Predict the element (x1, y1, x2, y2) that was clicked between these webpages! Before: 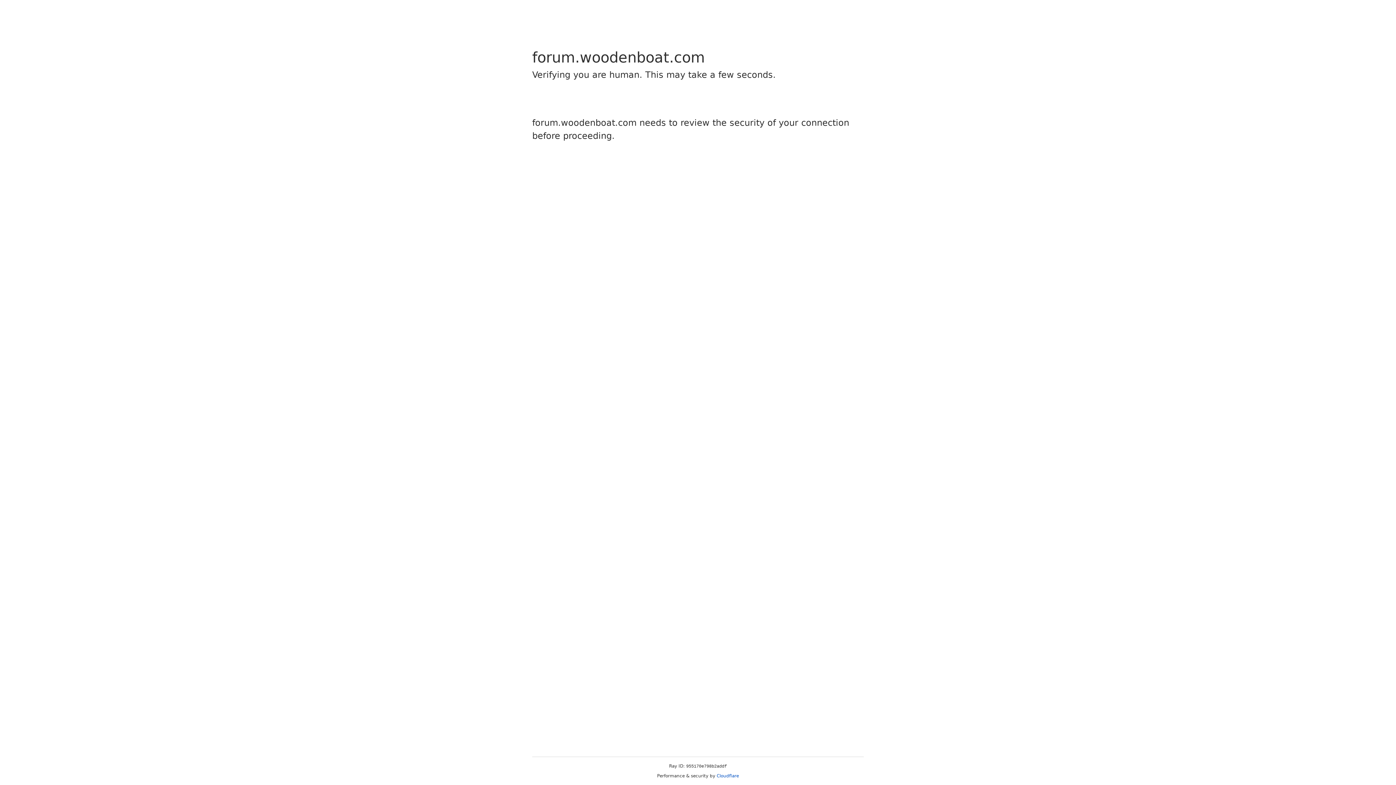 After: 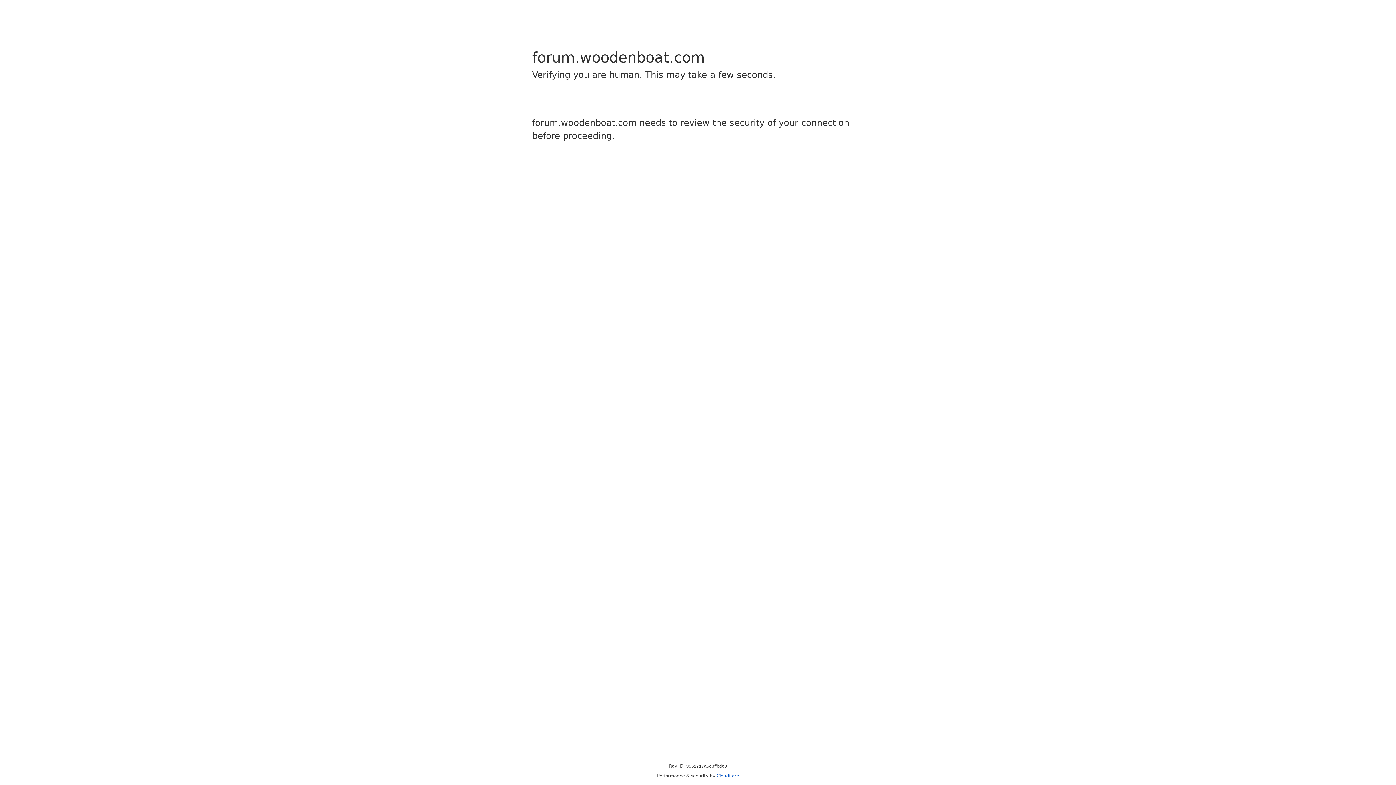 Action: label: Cloudflare bbox: (716, 773, 739, 778)